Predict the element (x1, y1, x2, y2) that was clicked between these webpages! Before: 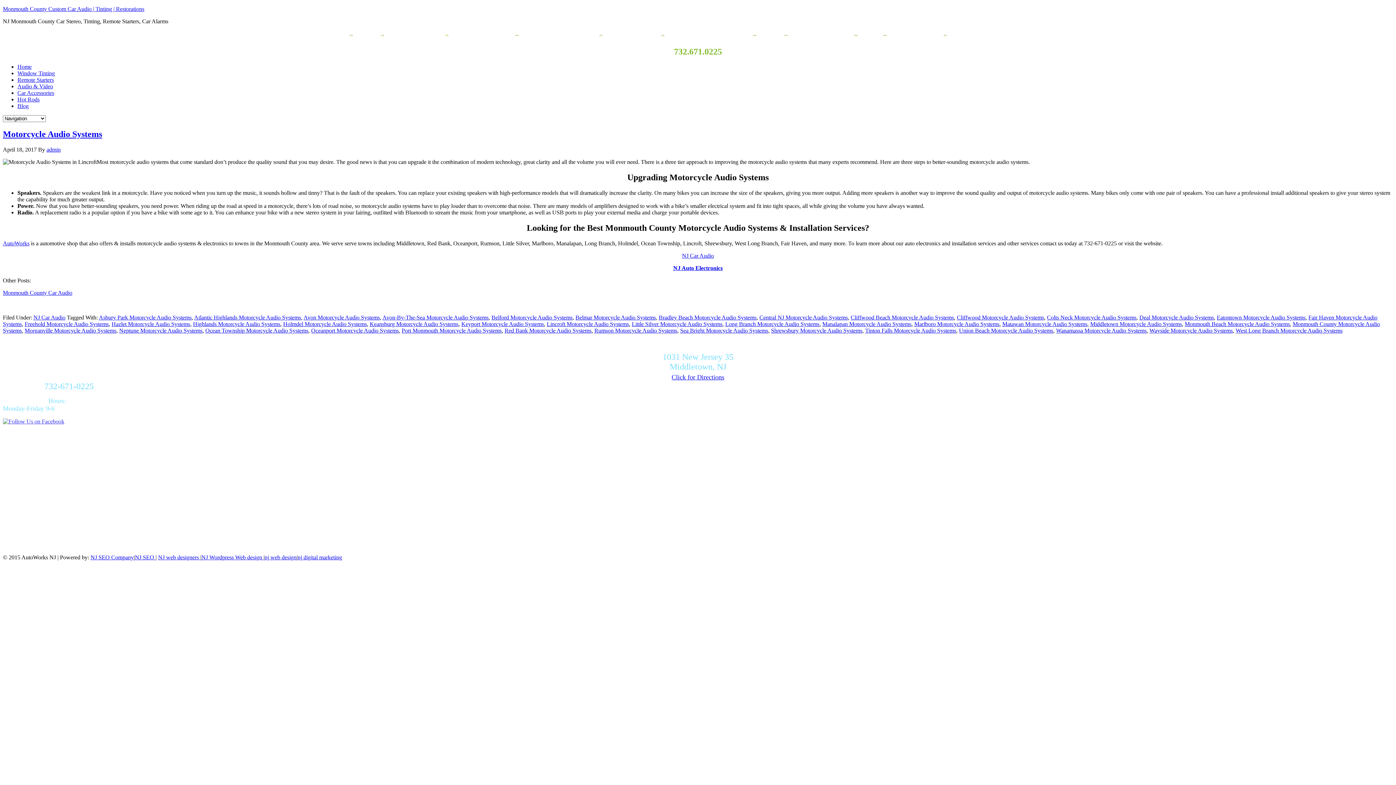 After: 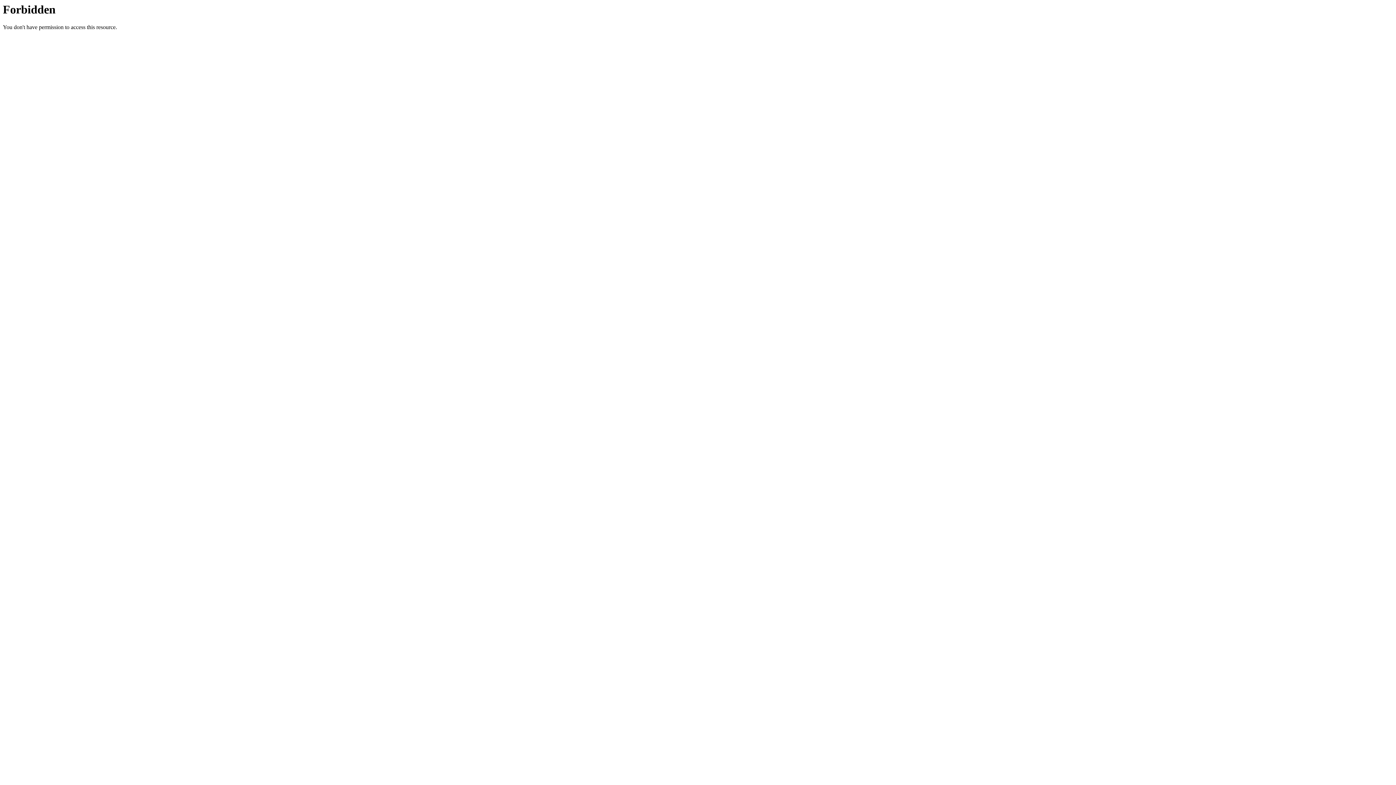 Action: bbox: (134, 554, 155, 560) label: NJ SEO 